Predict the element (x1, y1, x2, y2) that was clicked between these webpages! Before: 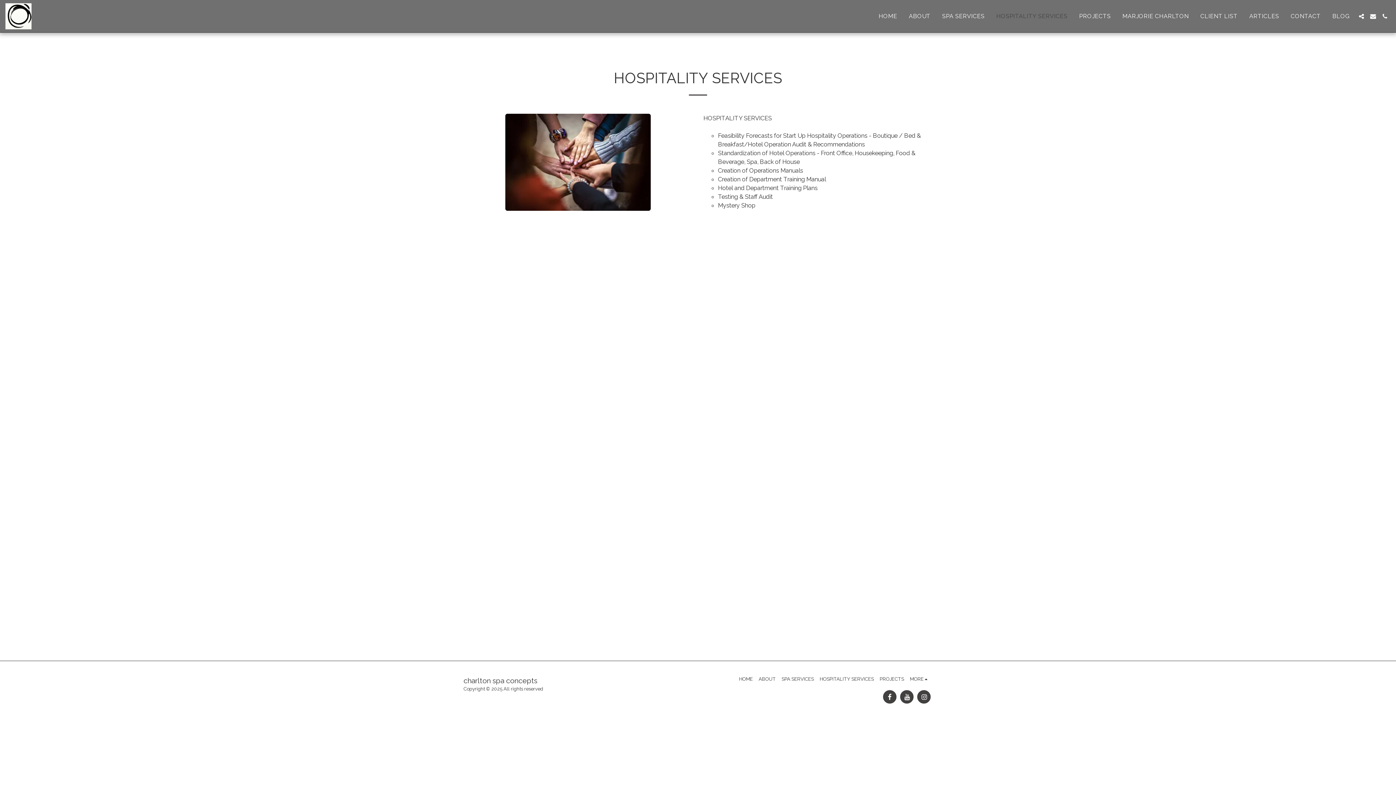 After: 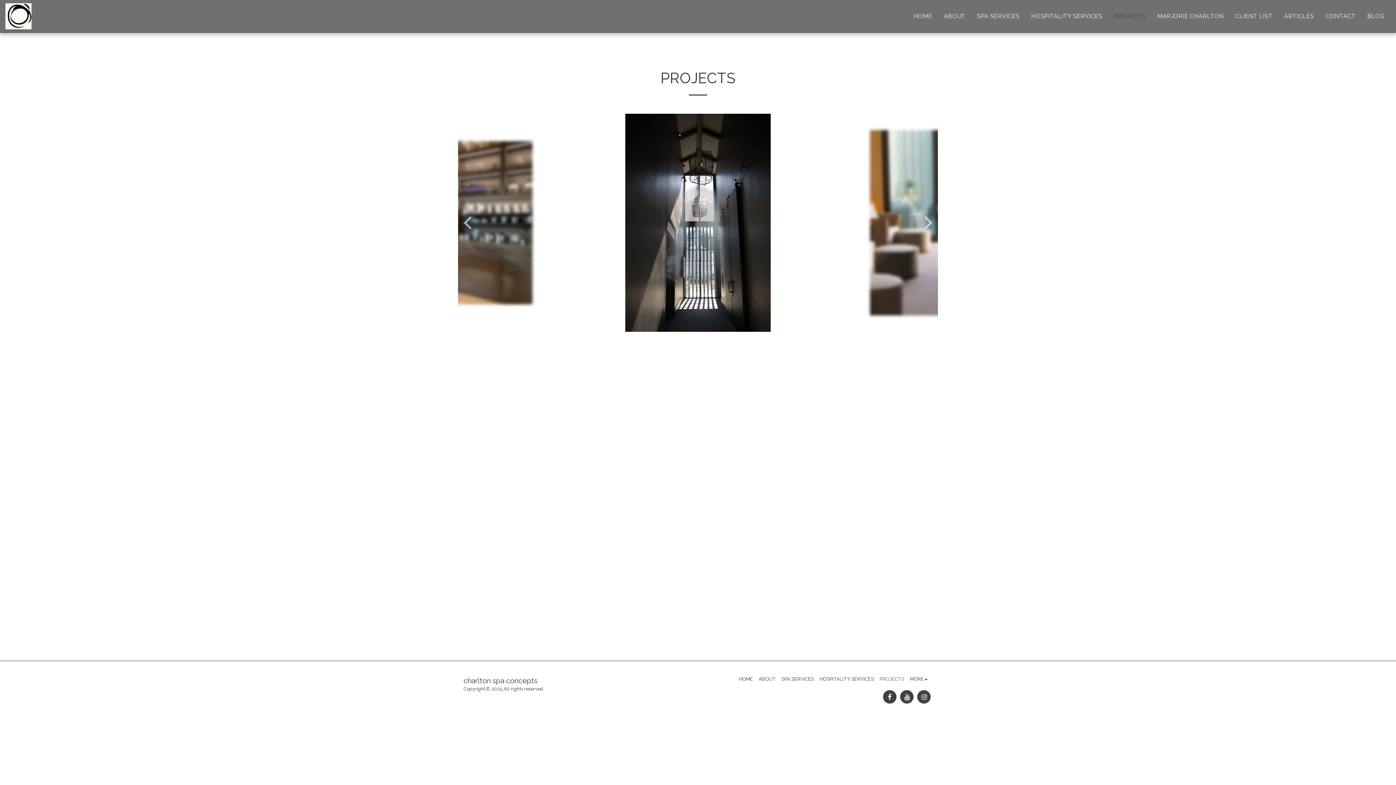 Action: bbox: (879, 676, 904, 683) label: PROJECTS